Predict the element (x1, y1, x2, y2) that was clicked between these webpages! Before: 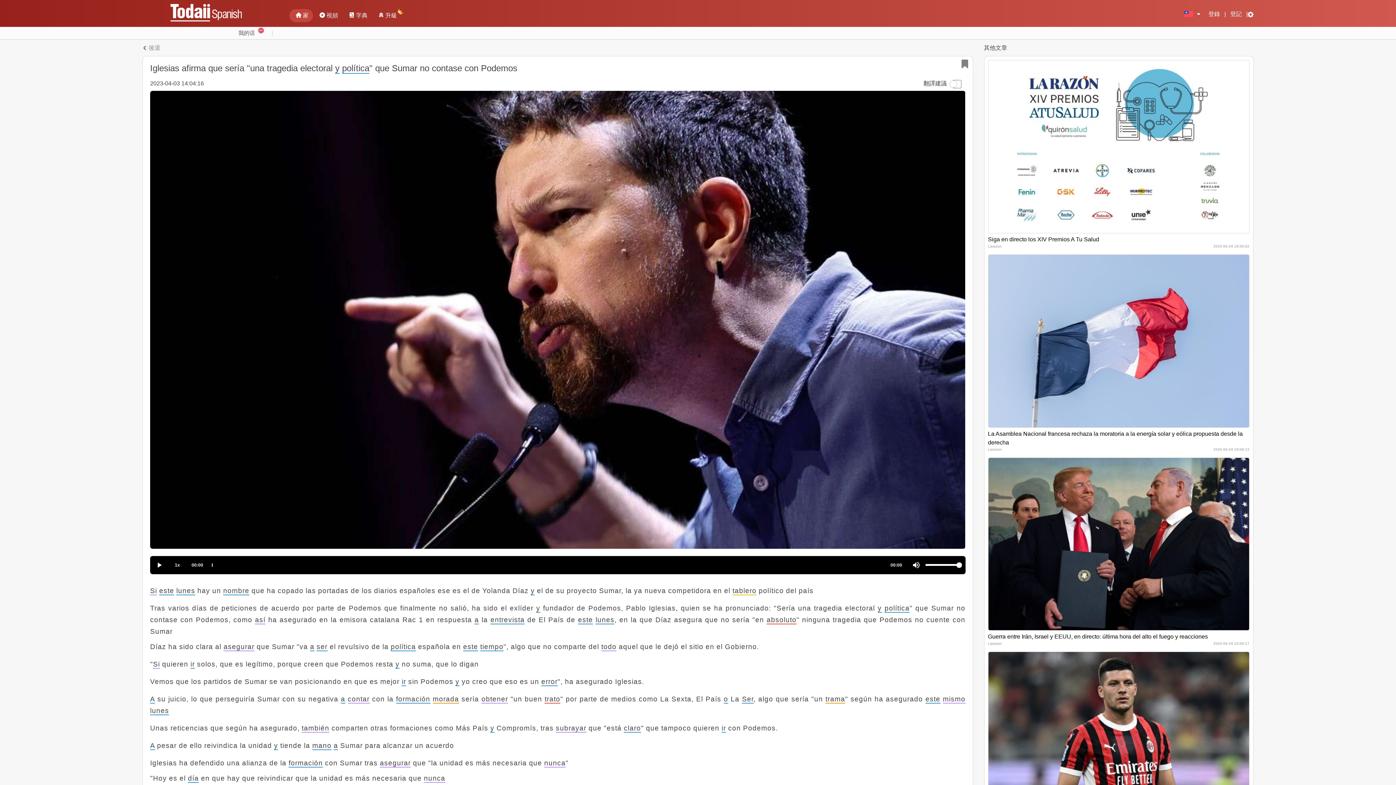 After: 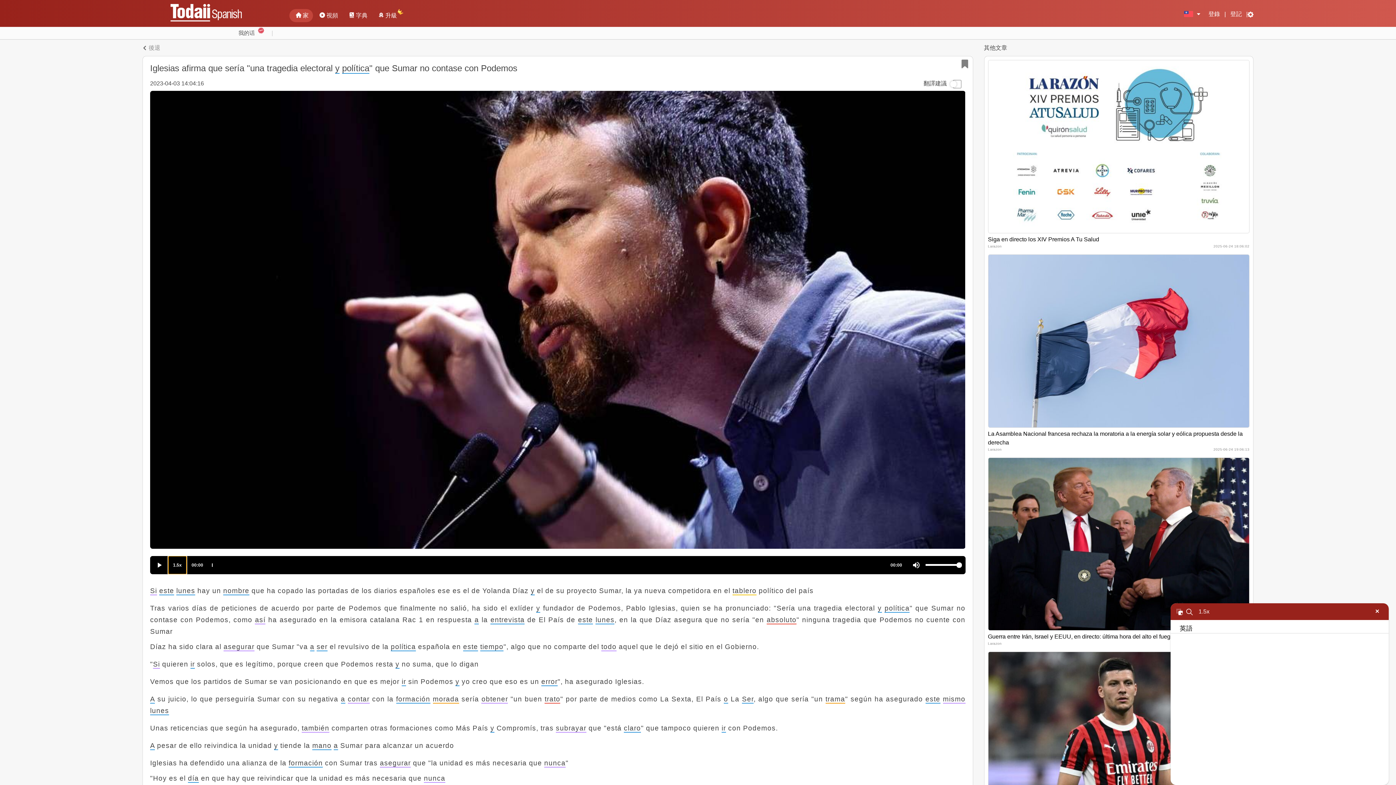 Action: bbox: (168, 556, 186, 574) label: playback speed button